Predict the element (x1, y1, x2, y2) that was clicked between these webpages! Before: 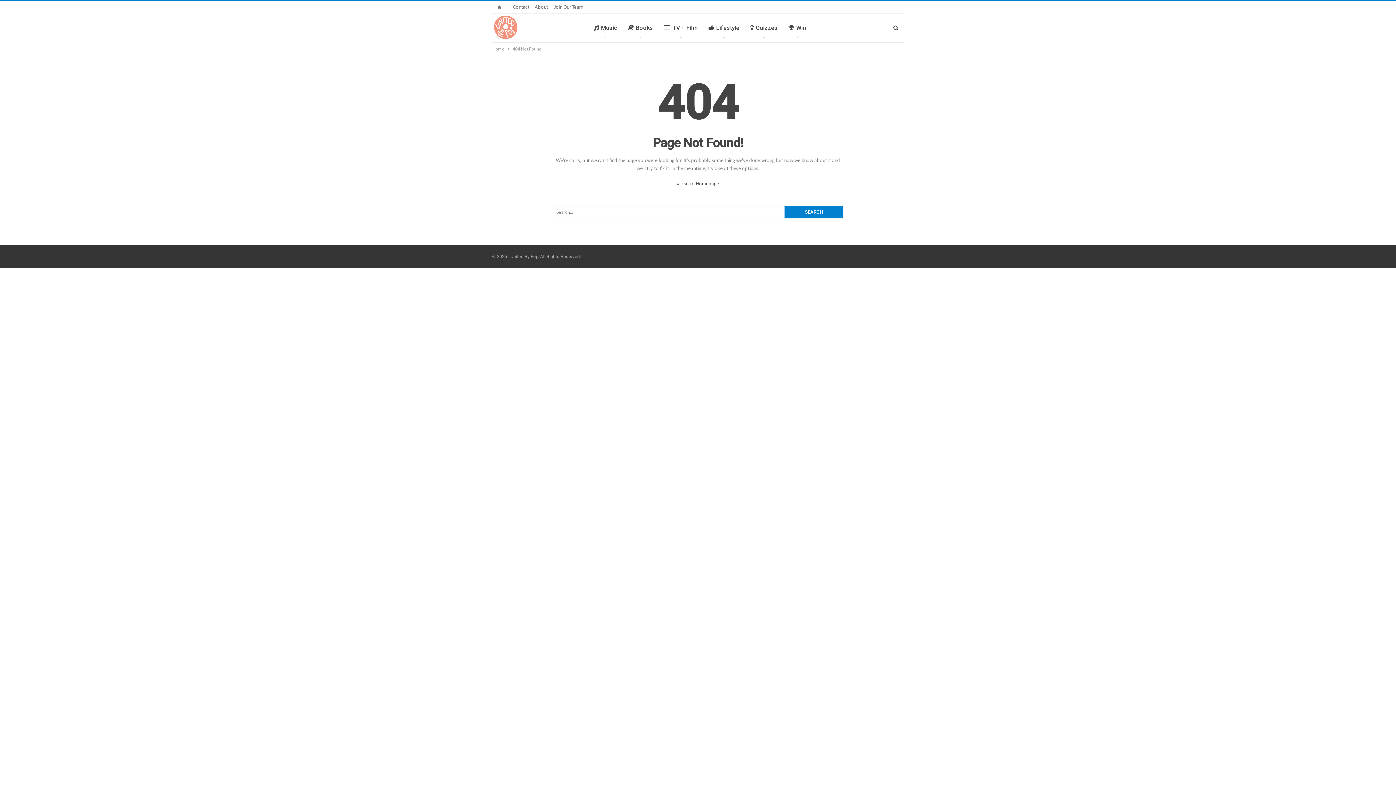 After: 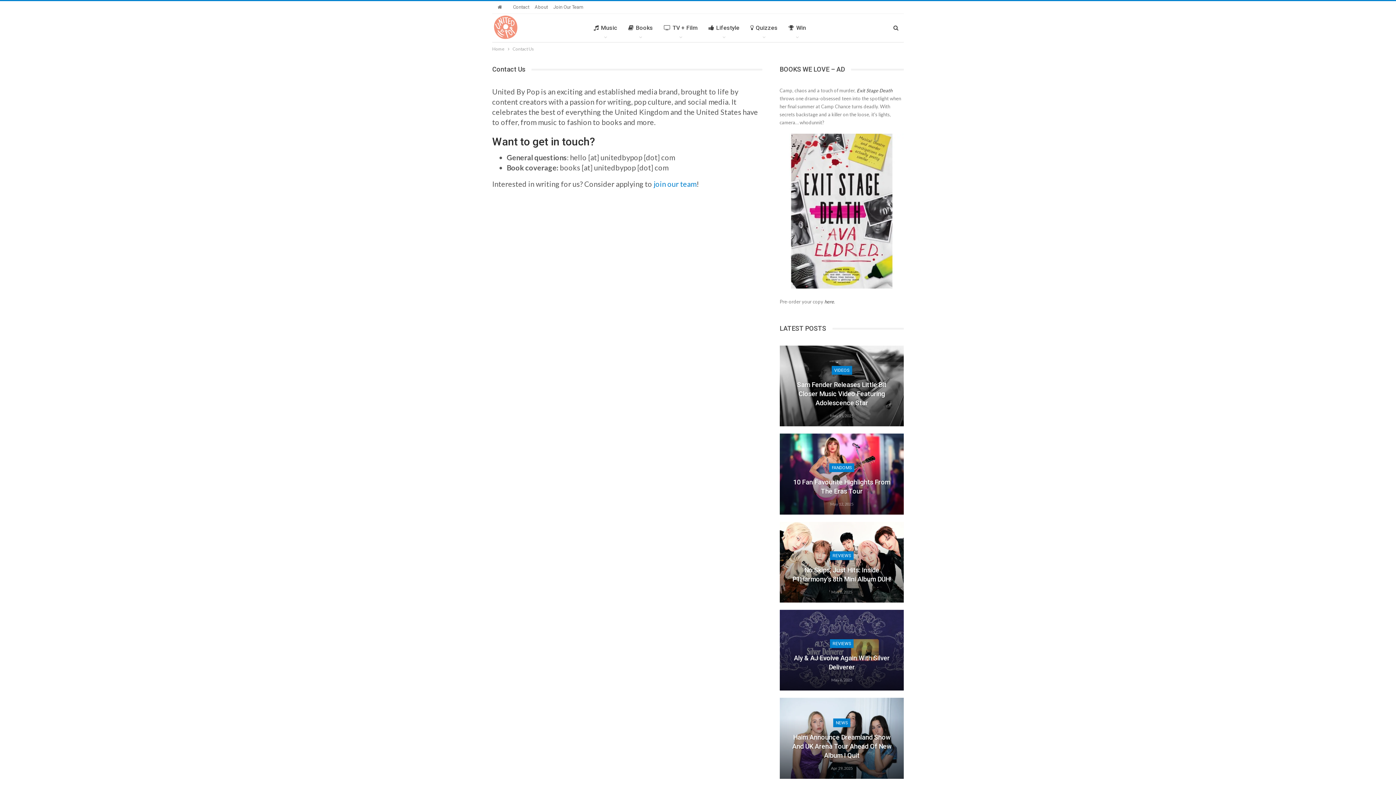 Action: bbox: (513, 4, 529, 9) label: Contact